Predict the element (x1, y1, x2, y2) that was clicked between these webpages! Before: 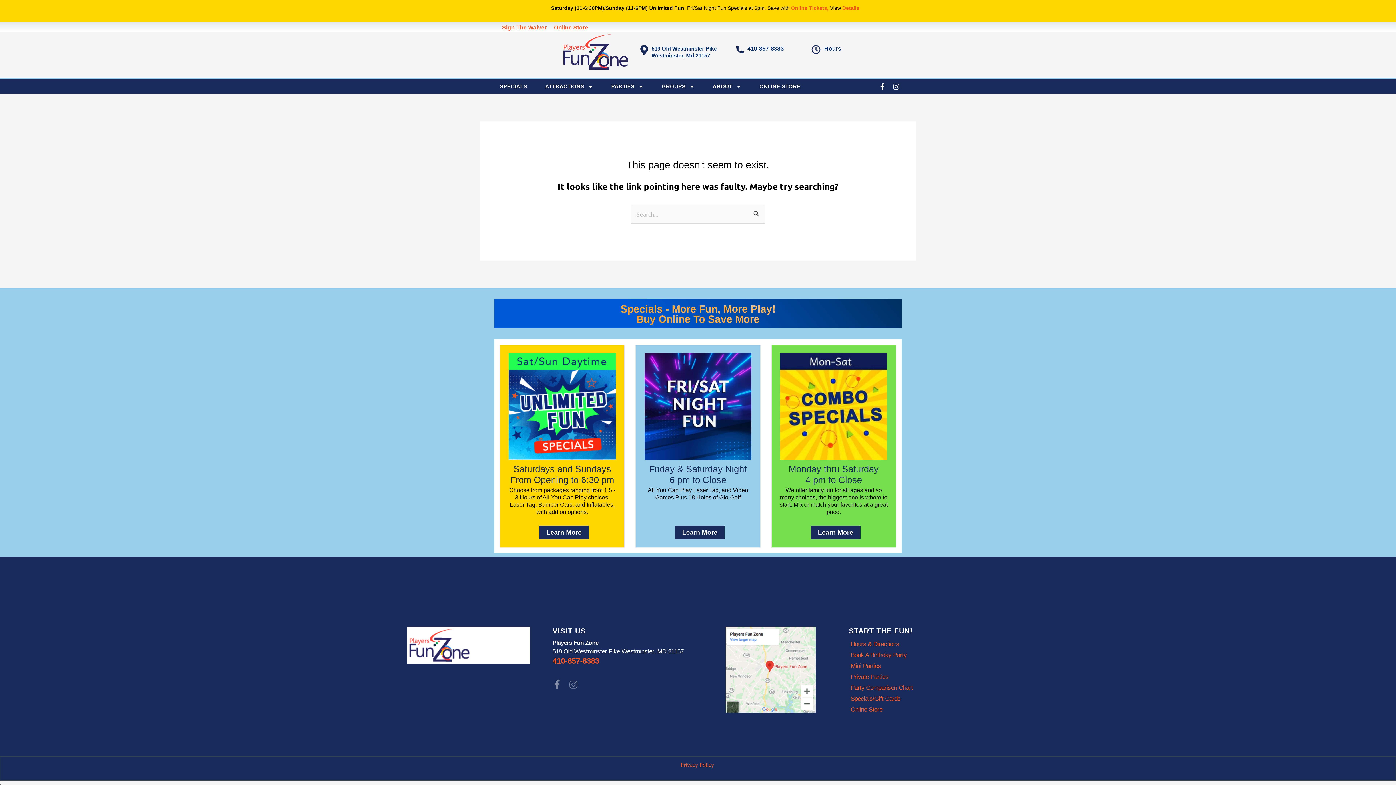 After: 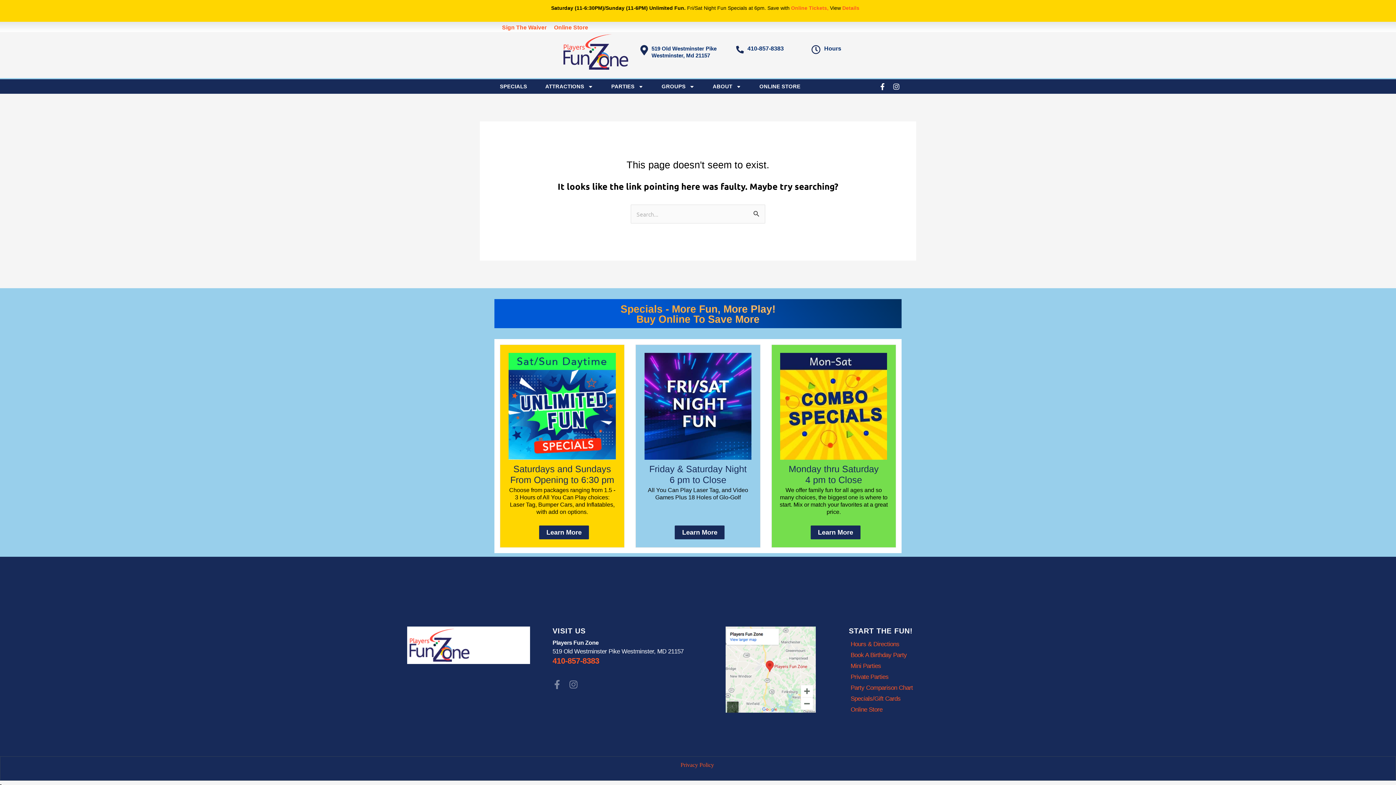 Action: bbox: (651, 45, 716, 58) label: 519 Old Westminster Pike Westminster, Md 21157